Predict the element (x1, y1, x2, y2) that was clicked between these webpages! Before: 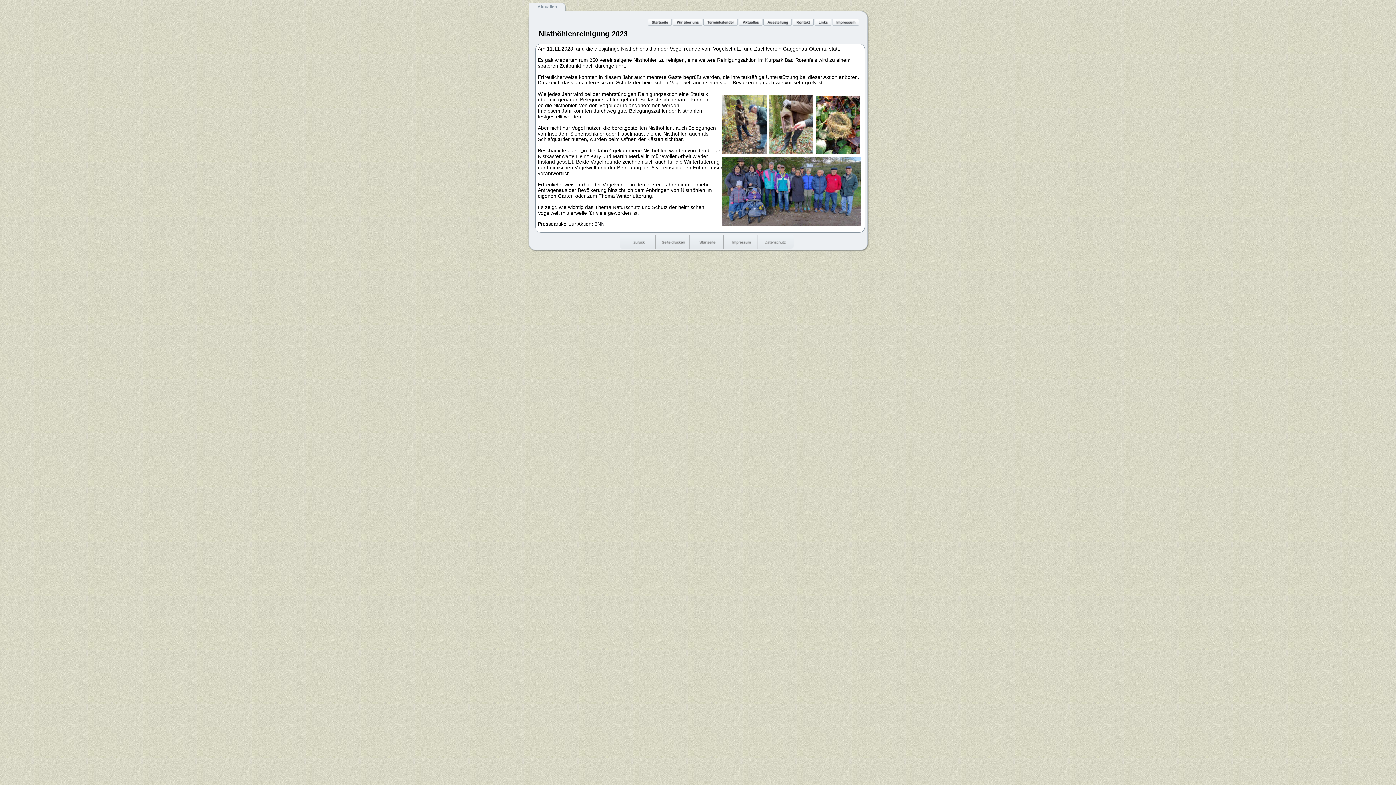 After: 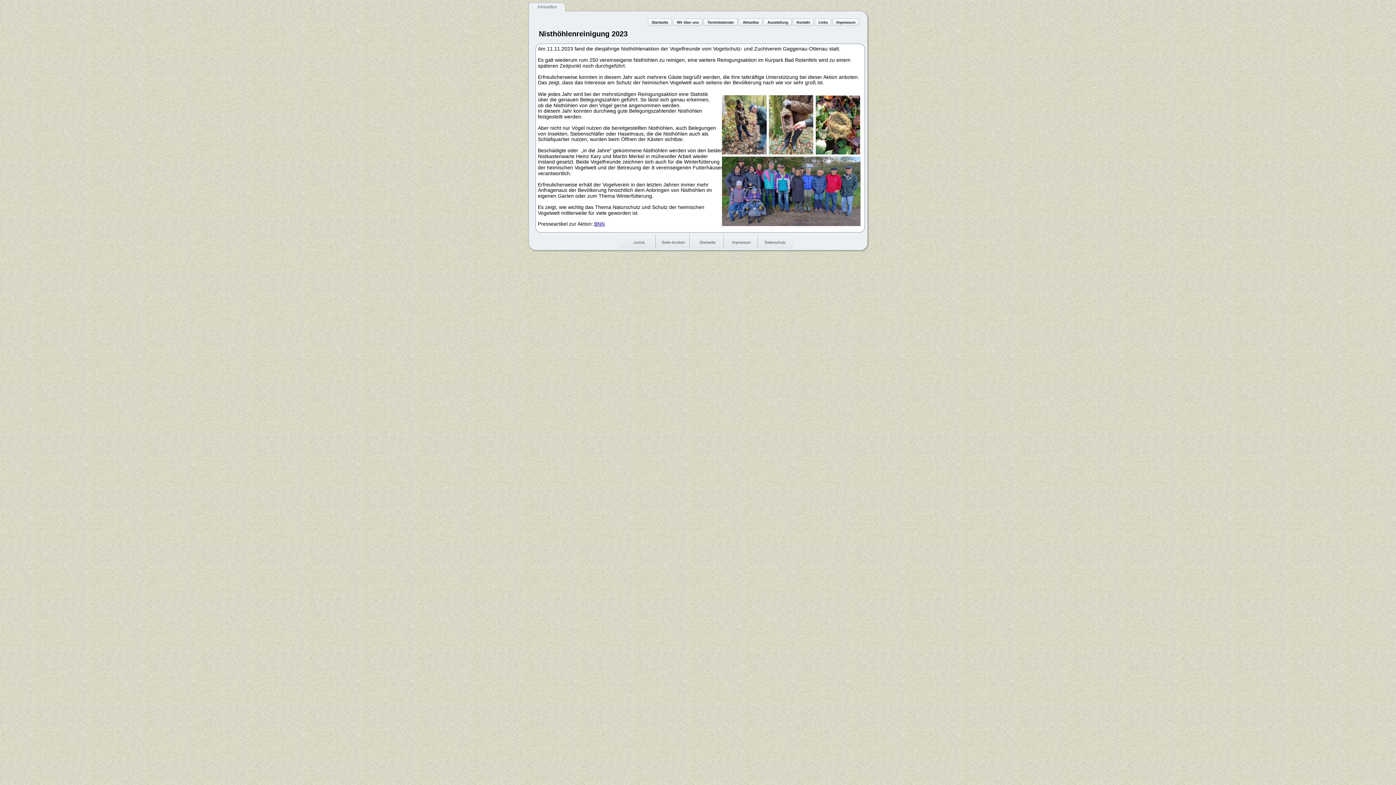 Action: bbox: (594, 221, 604, 226) label: BNN